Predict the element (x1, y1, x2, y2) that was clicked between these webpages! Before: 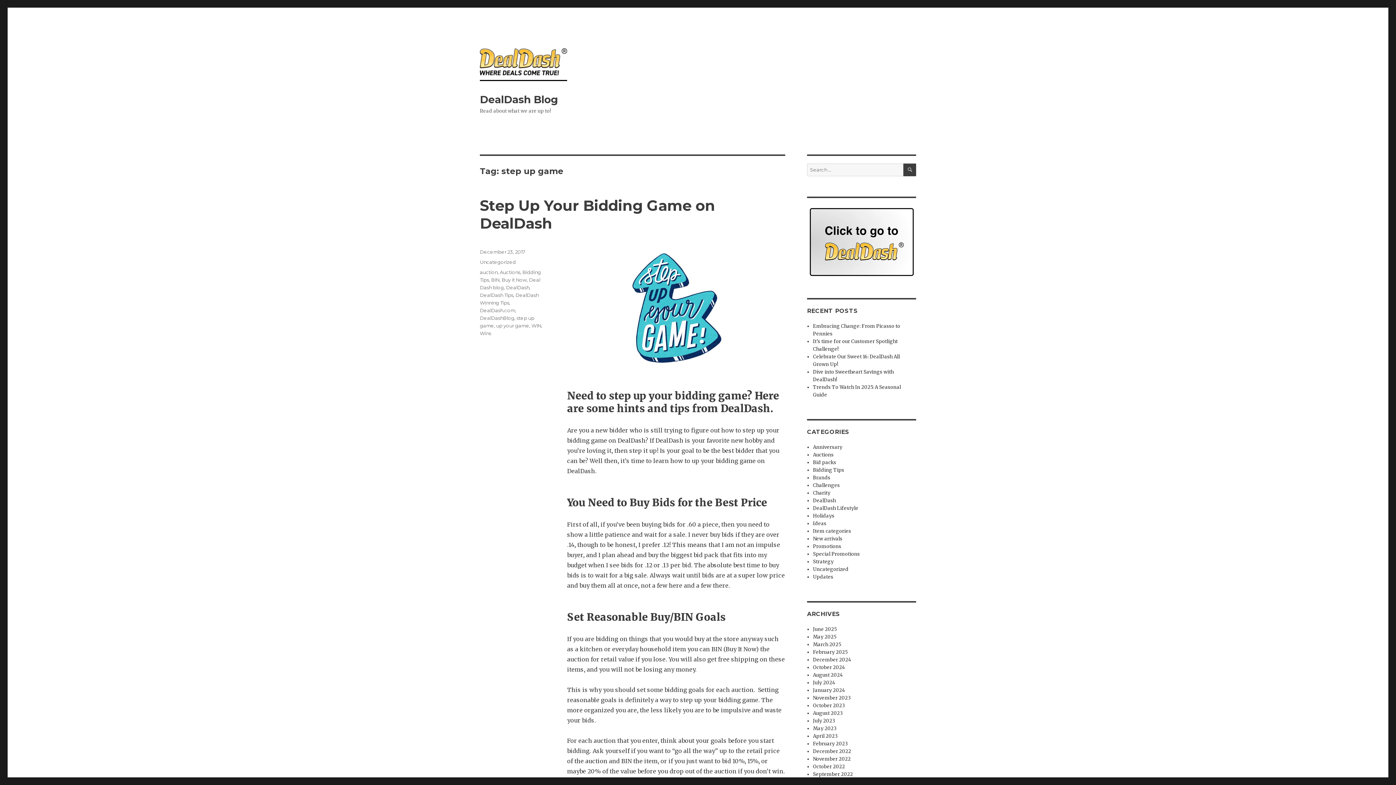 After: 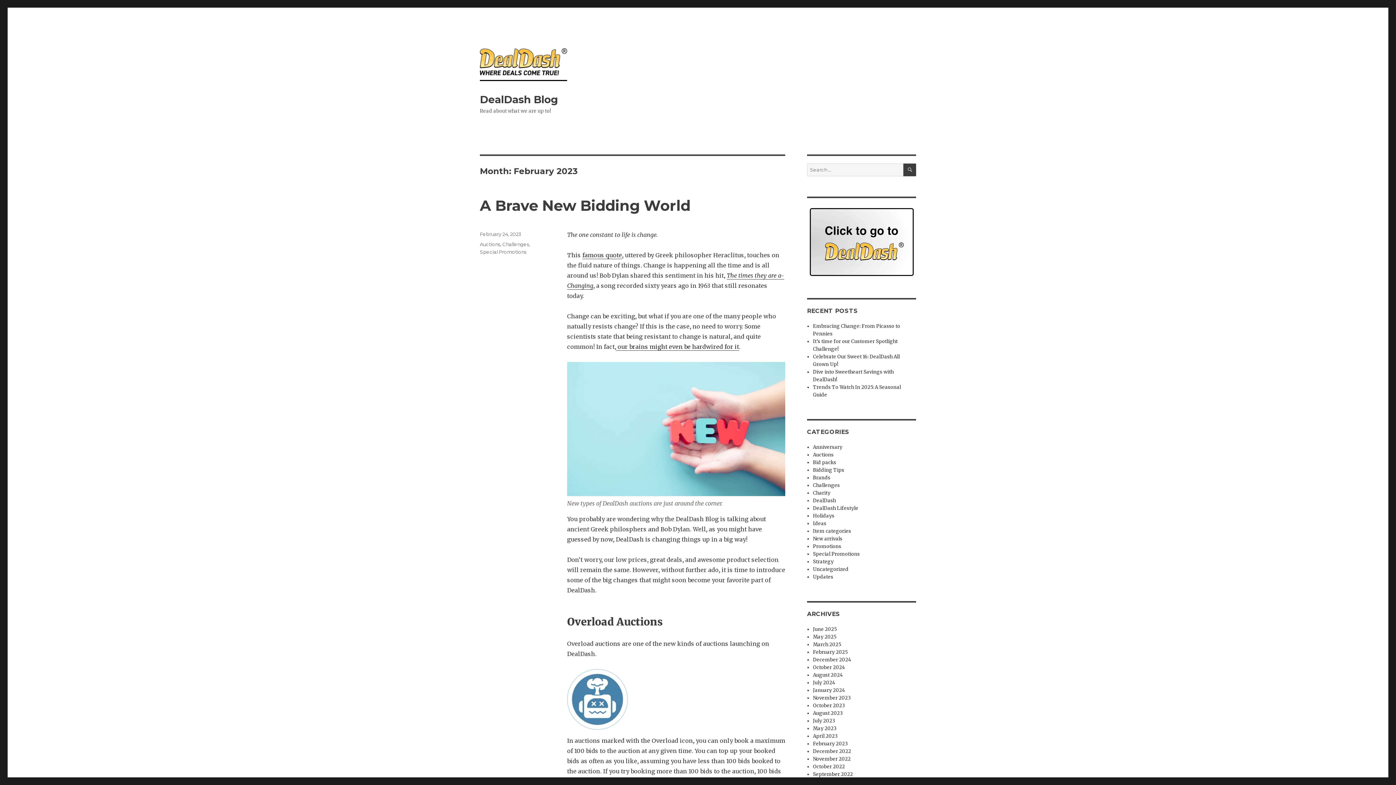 Action: label: February 2023 bbox: (813, 741, 848, 747)